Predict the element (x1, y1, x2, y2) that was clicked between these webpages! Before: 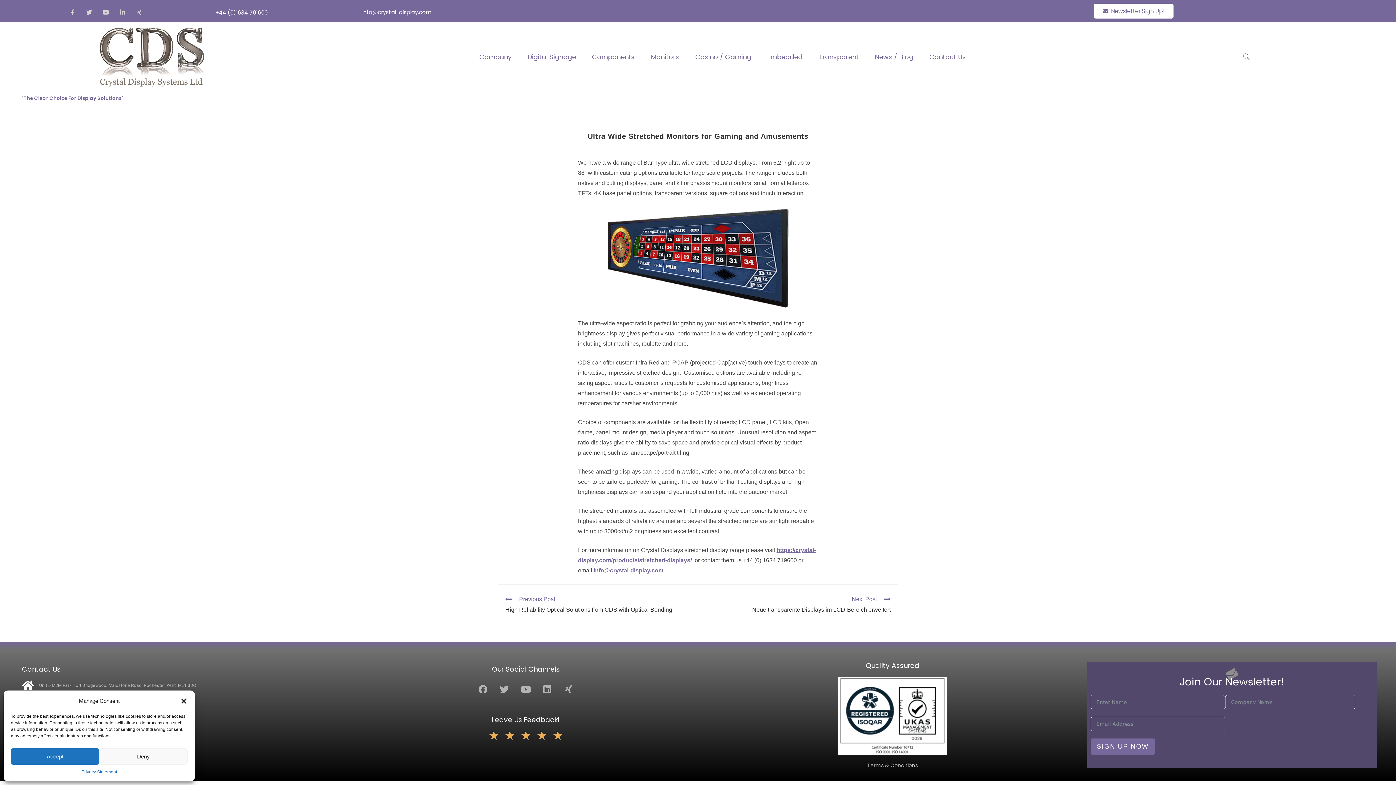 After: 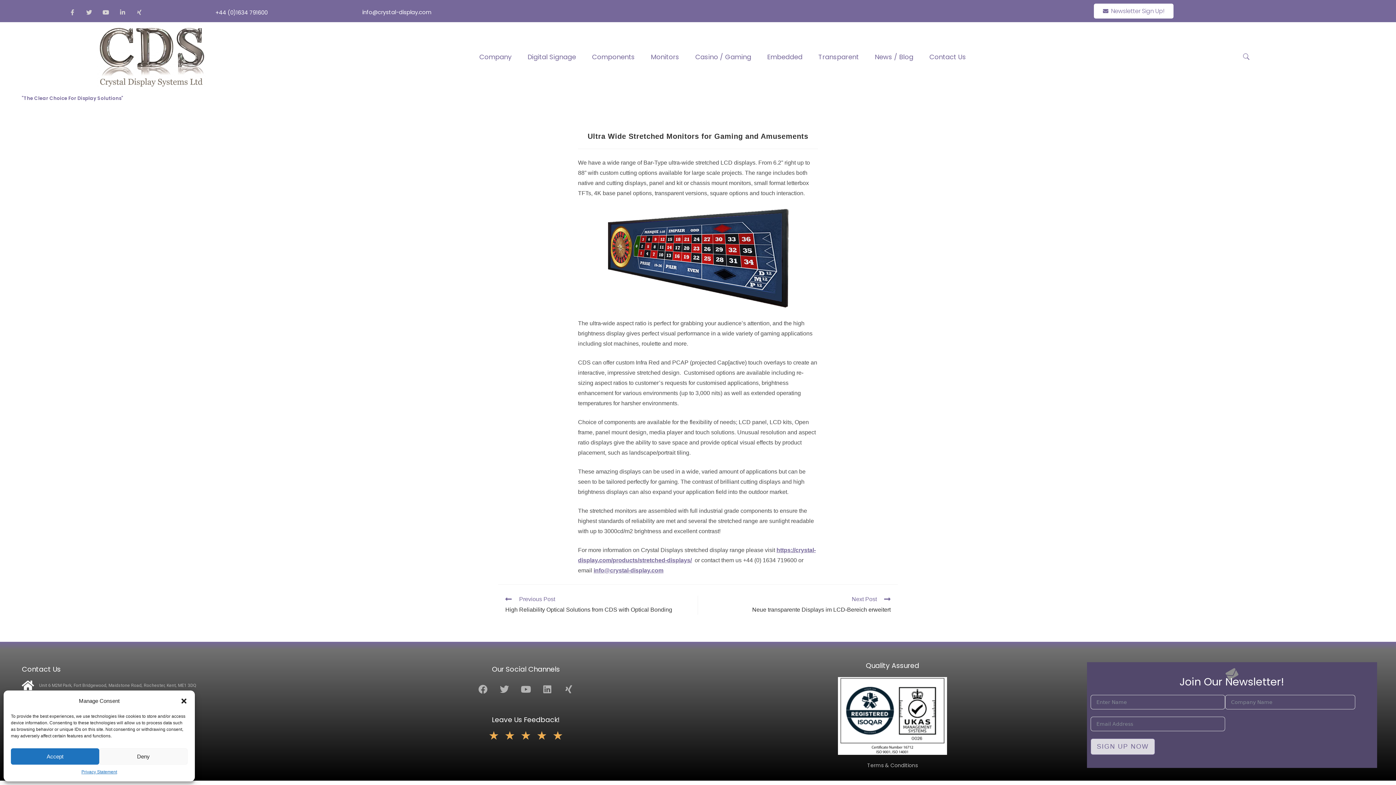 Action: label: SIGN UP NOW bbox: (1090, 738, 1155, 755)